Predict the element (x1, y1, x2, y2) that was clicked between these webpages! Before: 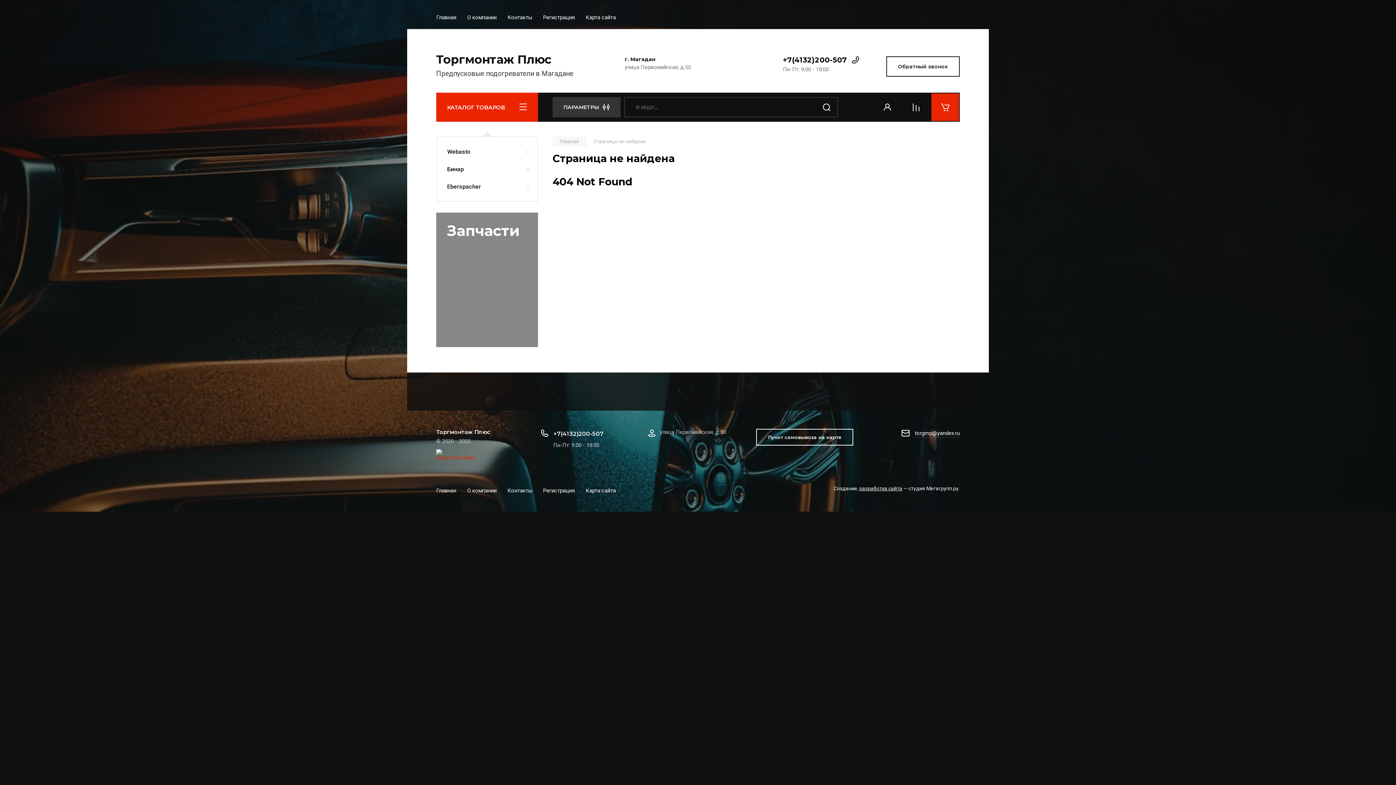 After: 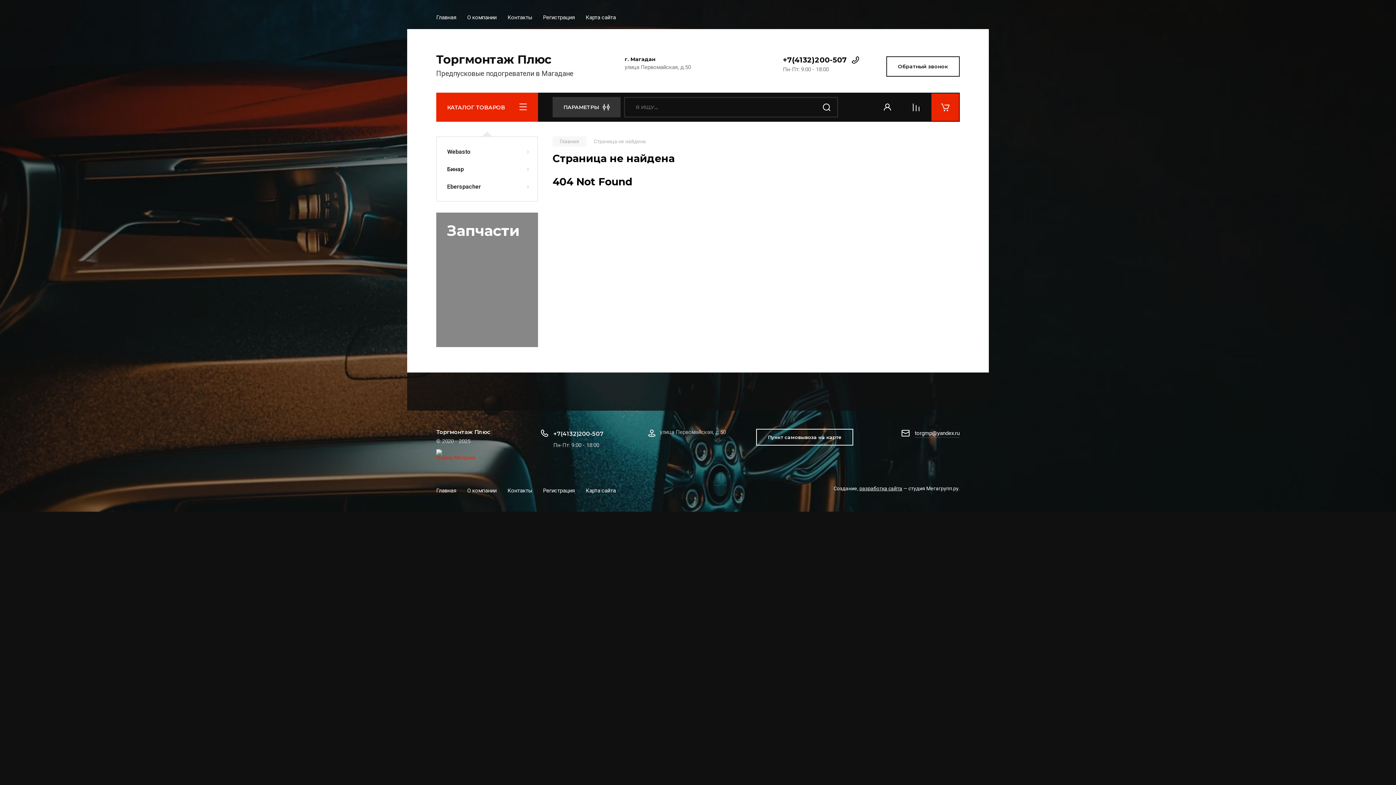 Action: bbox: (436, 451, 468, 457)